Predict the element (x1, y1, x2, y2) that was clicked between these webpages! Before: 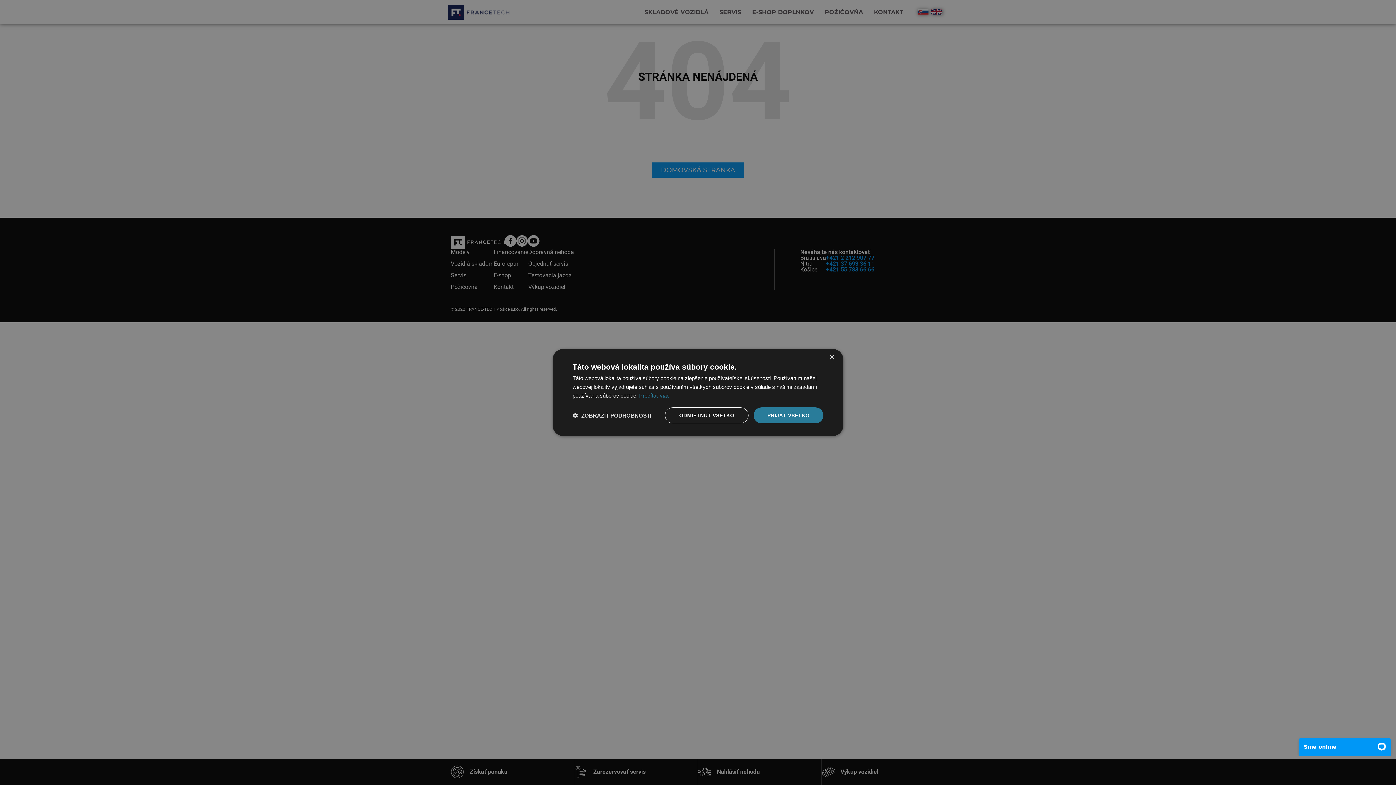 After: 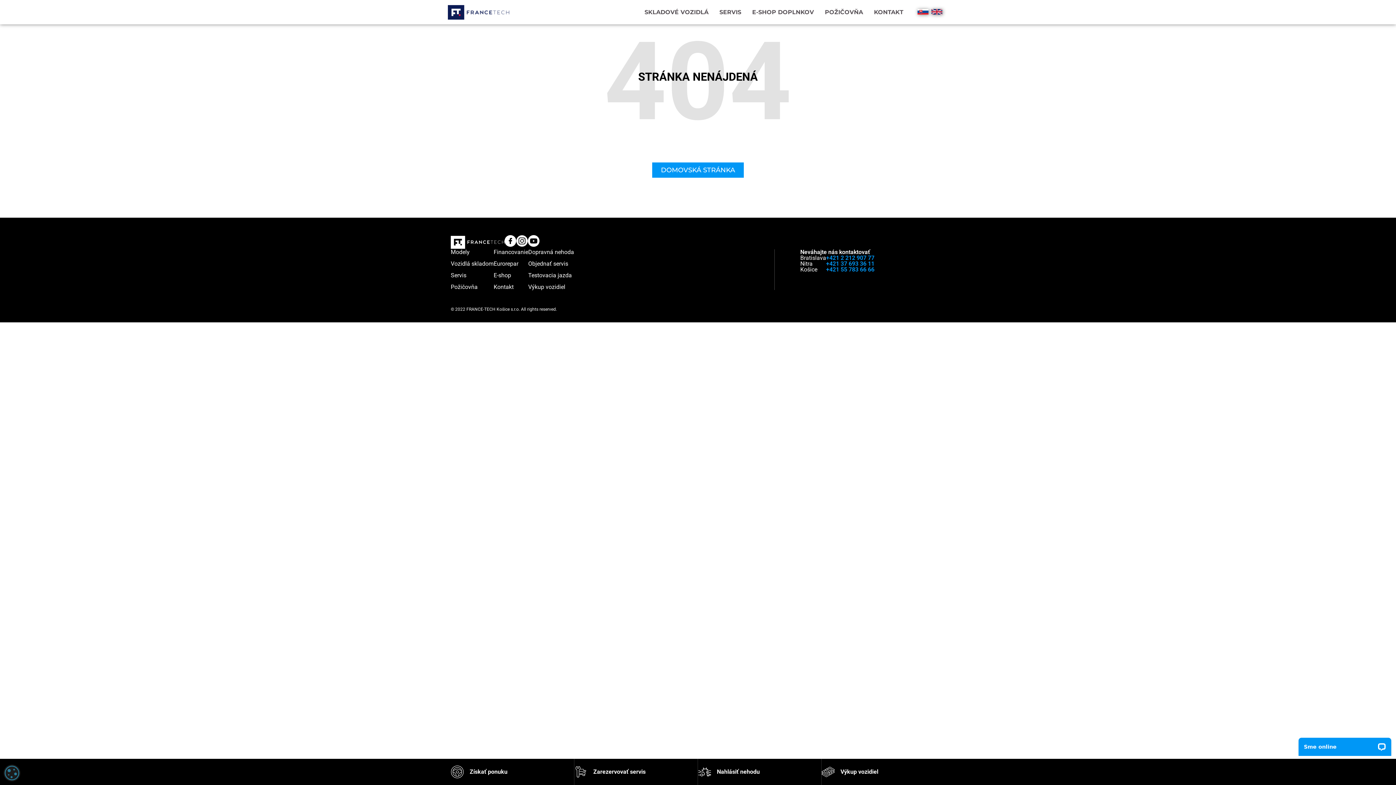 Action: label: ODMIETNUŤ VŠETKO bbox: (665, 407, 748, 423)